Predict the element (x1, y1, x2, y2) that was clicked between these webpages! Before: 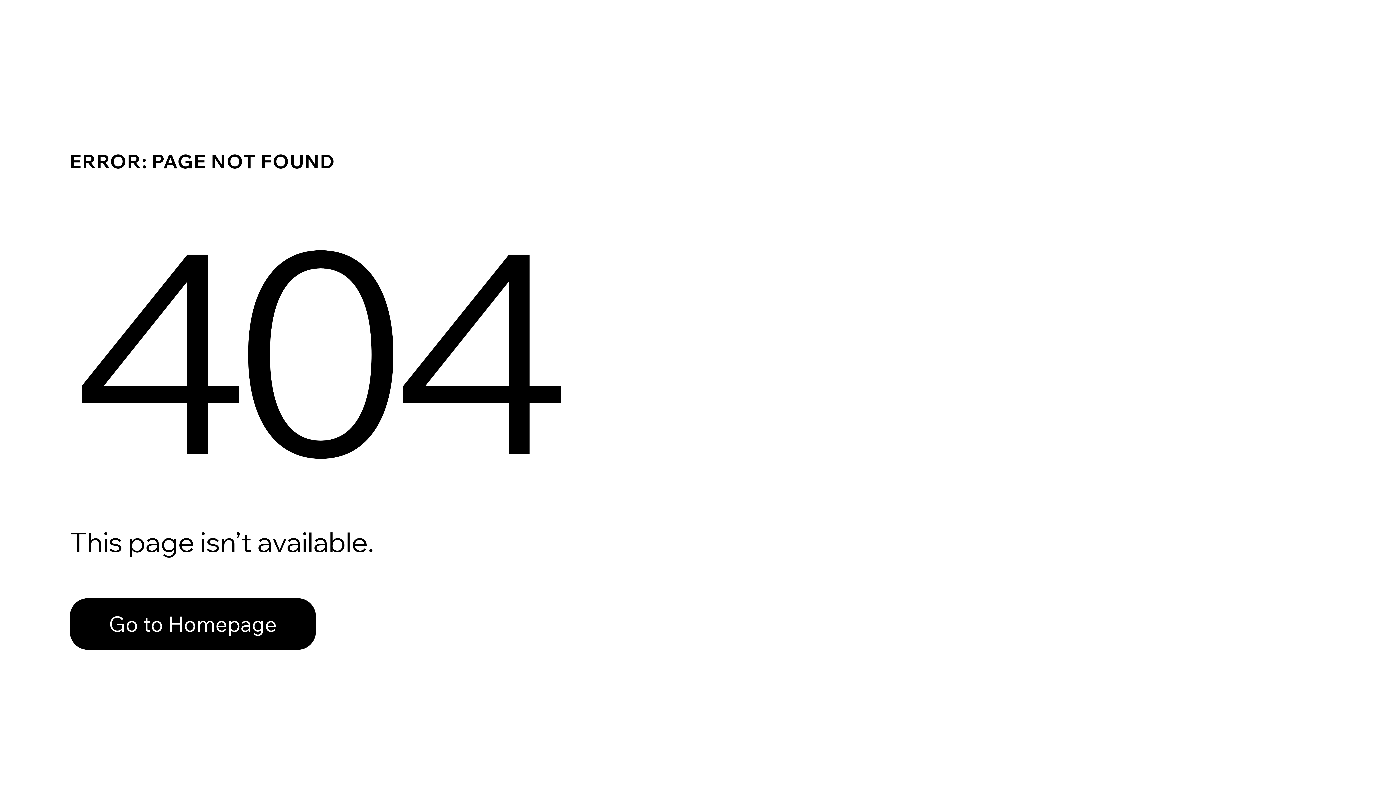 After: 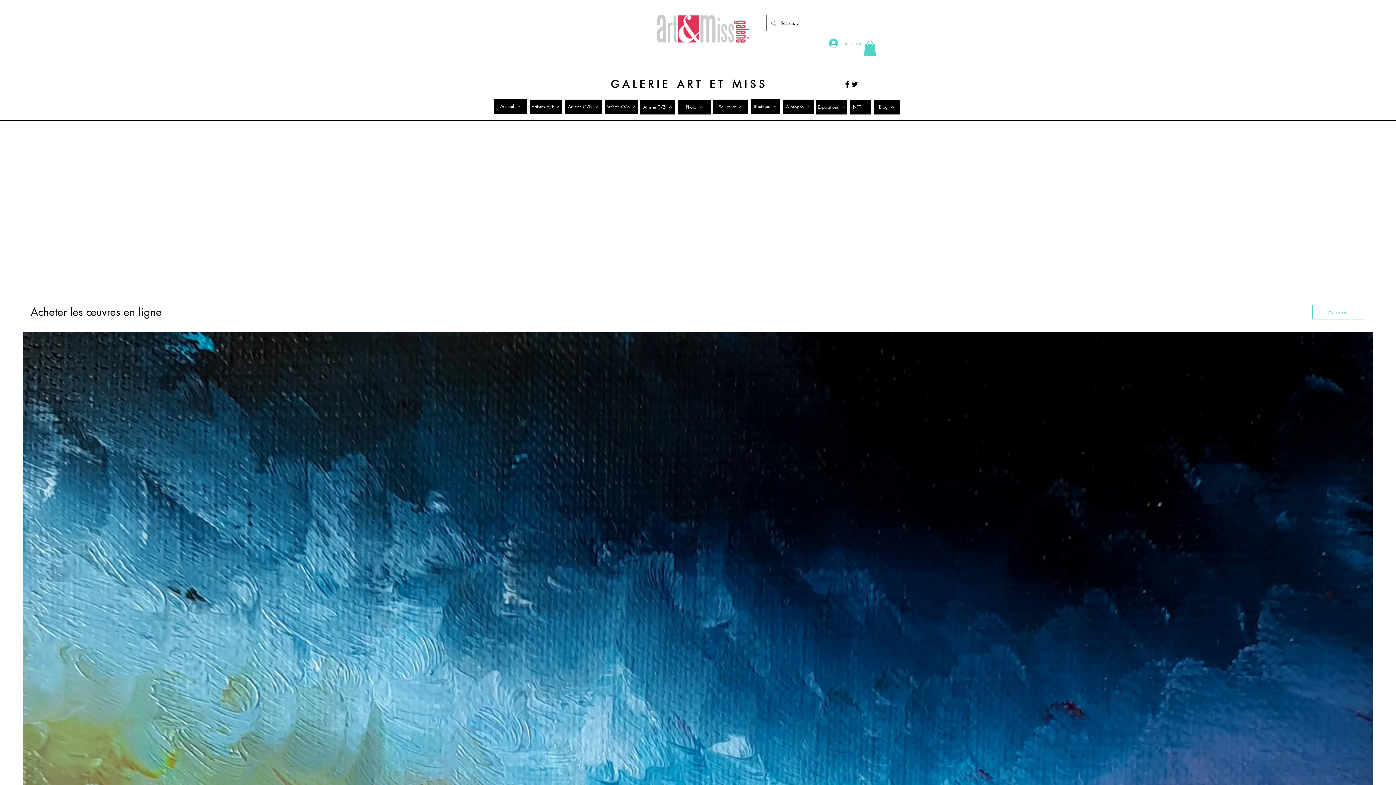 Action: bbox: (69, 582, 768, 659) label: Go to Homepage